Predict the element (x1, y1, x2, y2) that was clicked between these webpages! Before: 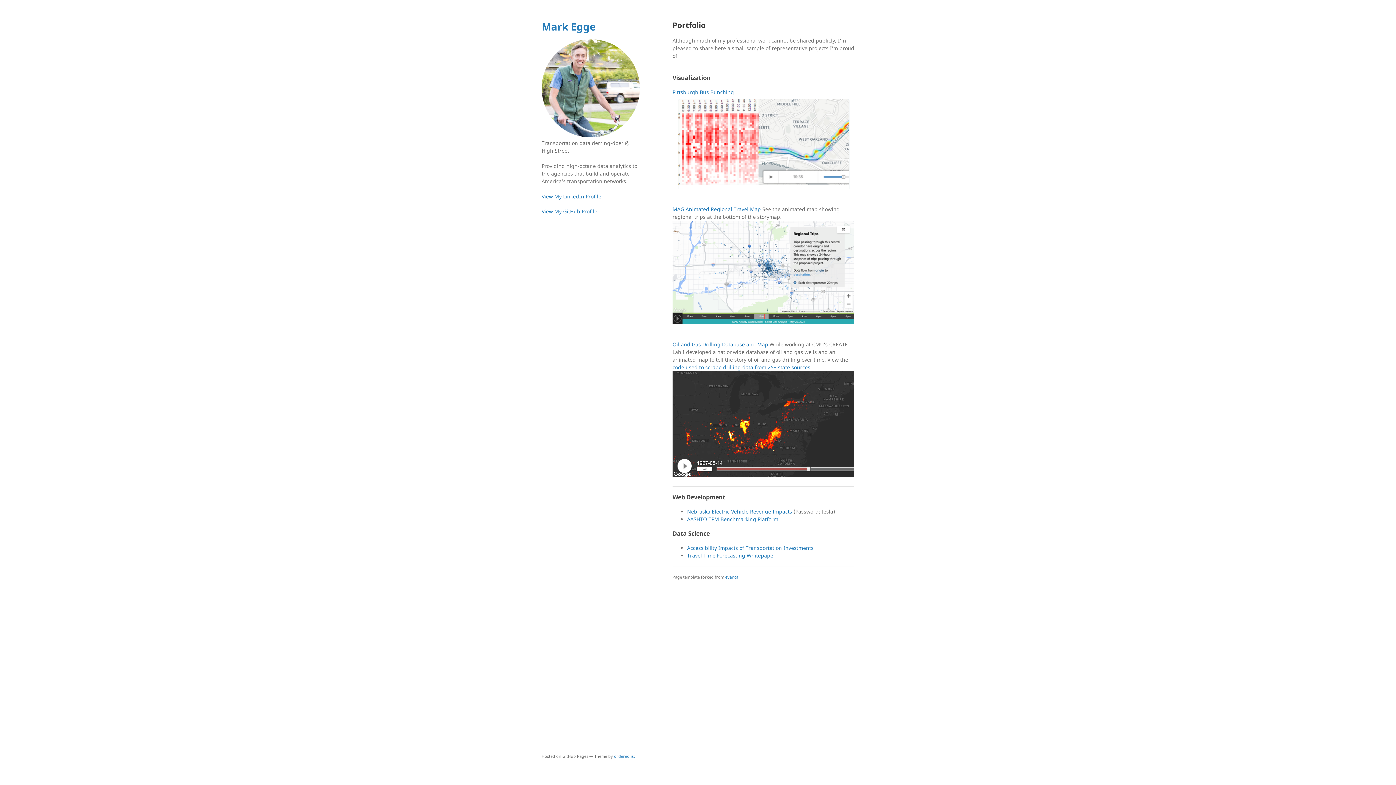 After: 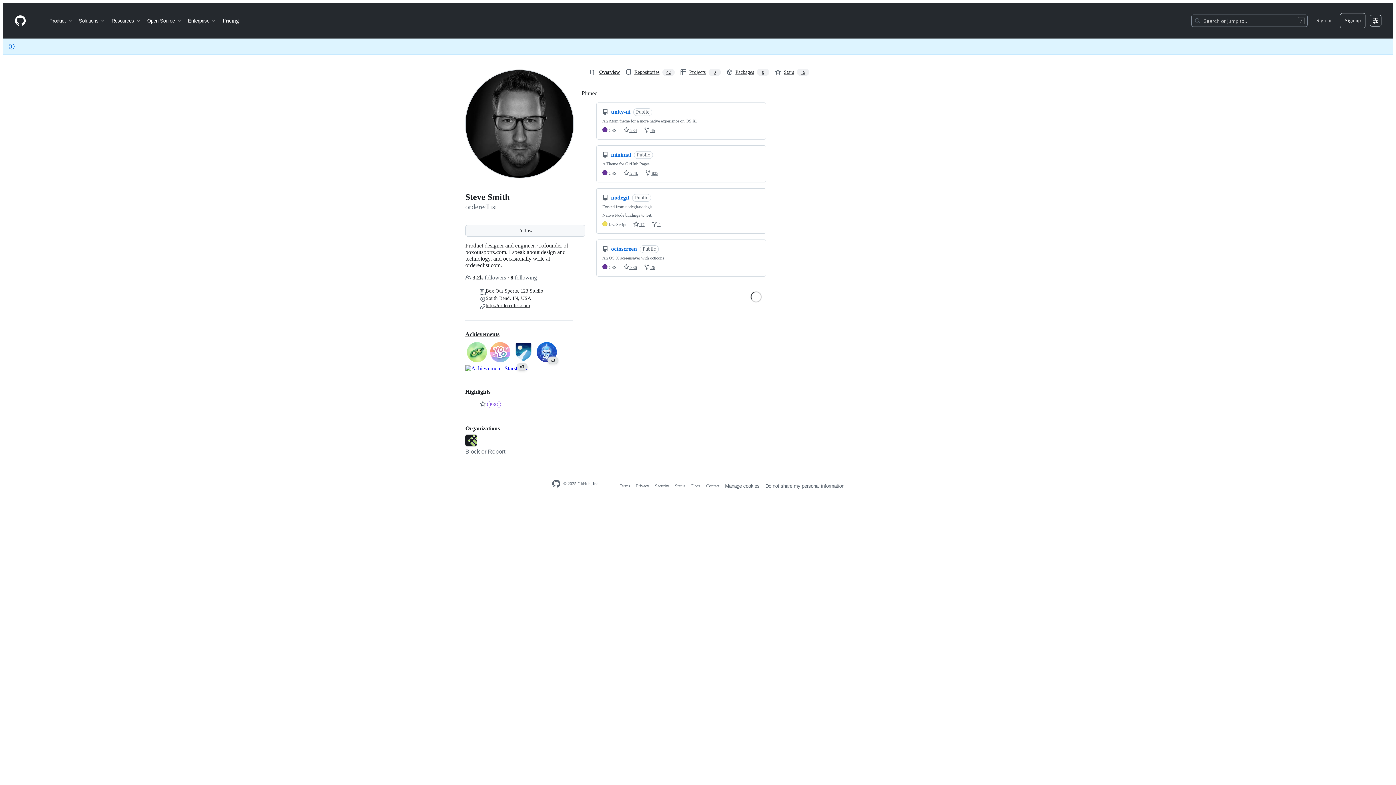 Action: bbox: (614, 753, 635, 759) label: orderedlist